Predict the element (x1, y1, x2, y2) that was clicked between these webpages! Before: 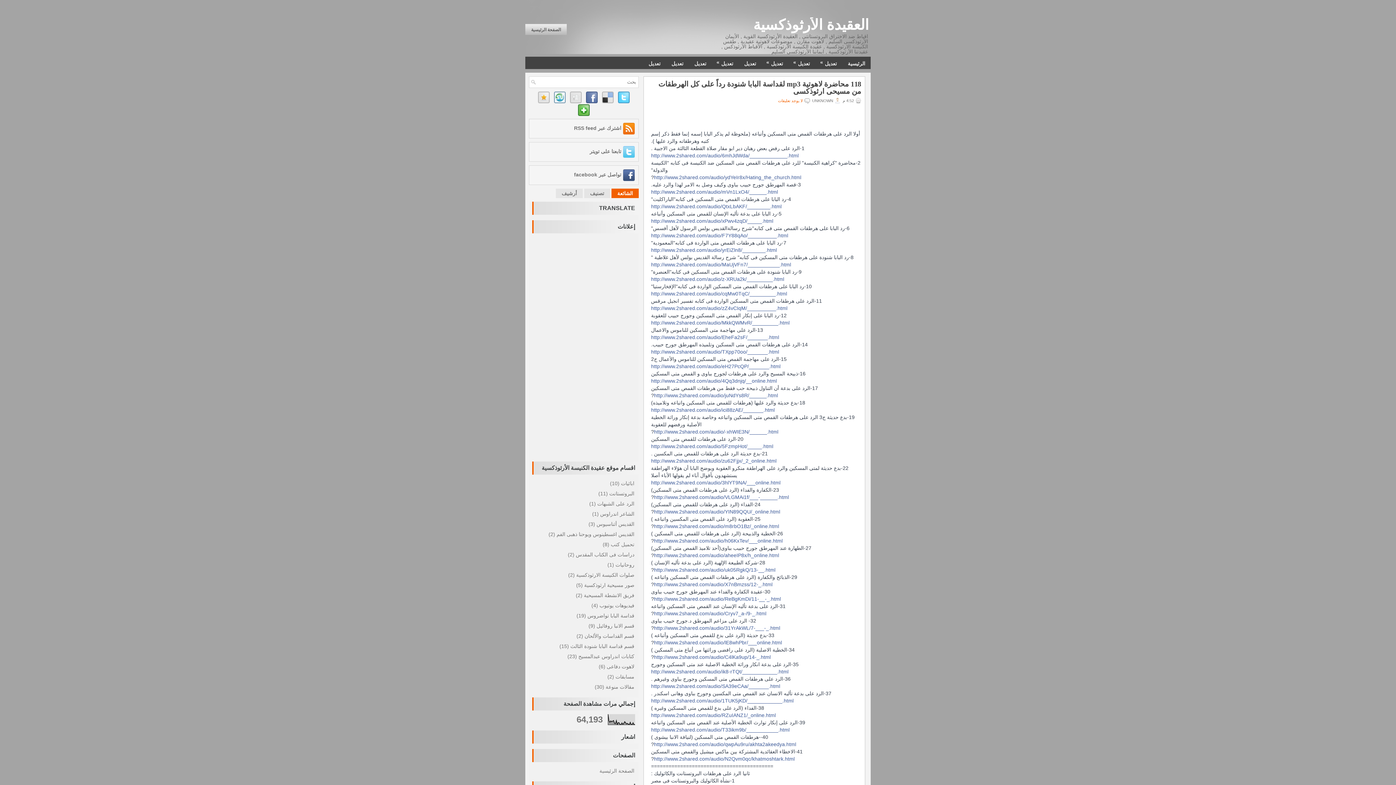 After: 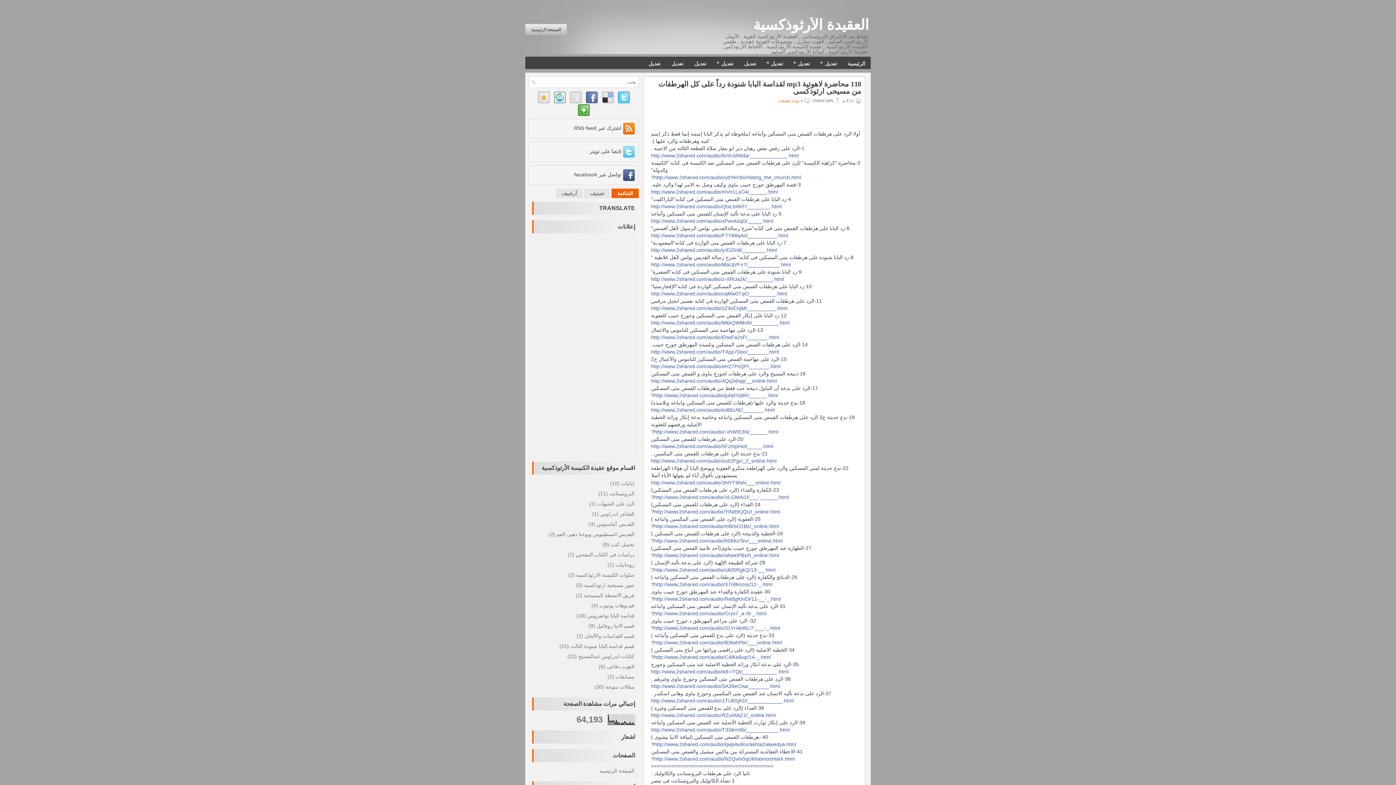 Action: label: http://www.2shared.com/audio/cqMw0TqC/_________.html bbox: (651, 290, 787, 296)